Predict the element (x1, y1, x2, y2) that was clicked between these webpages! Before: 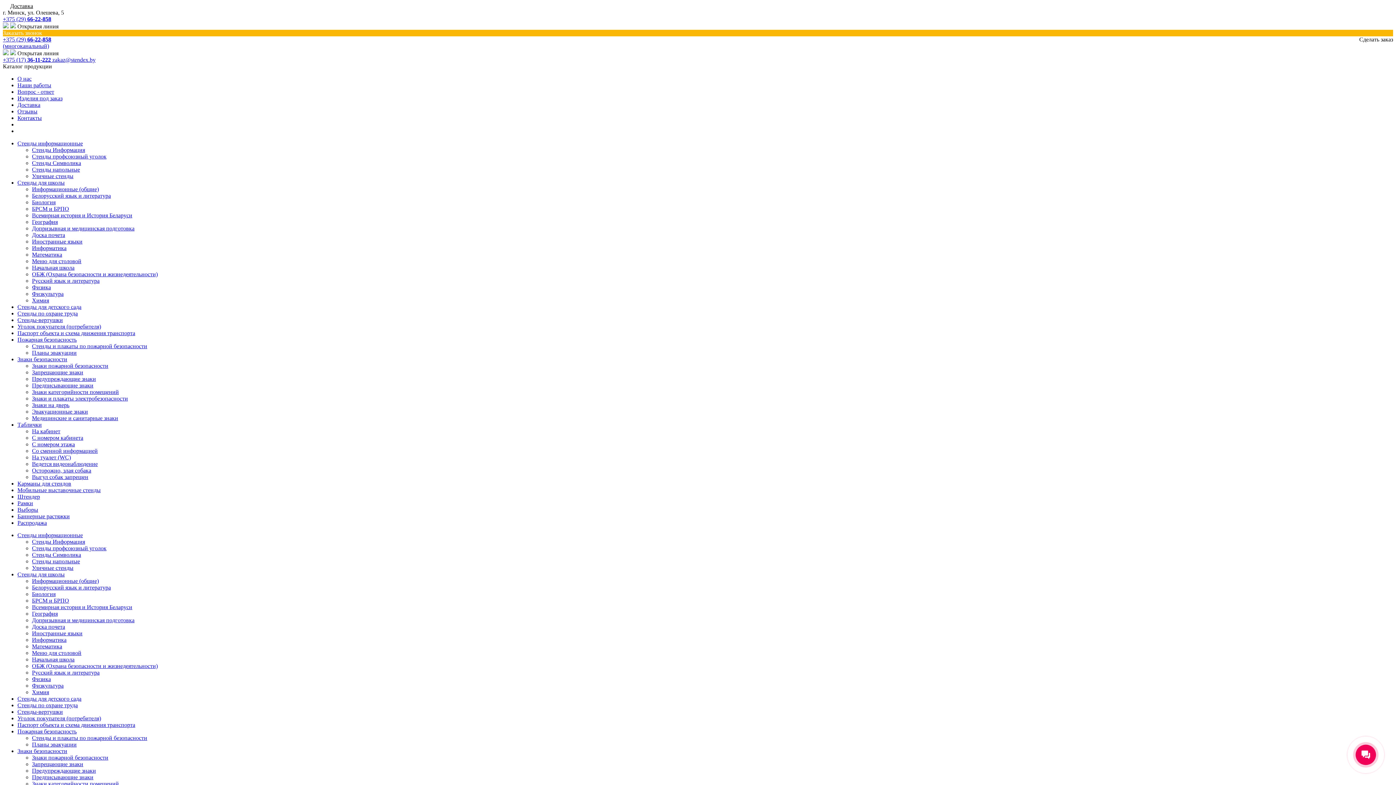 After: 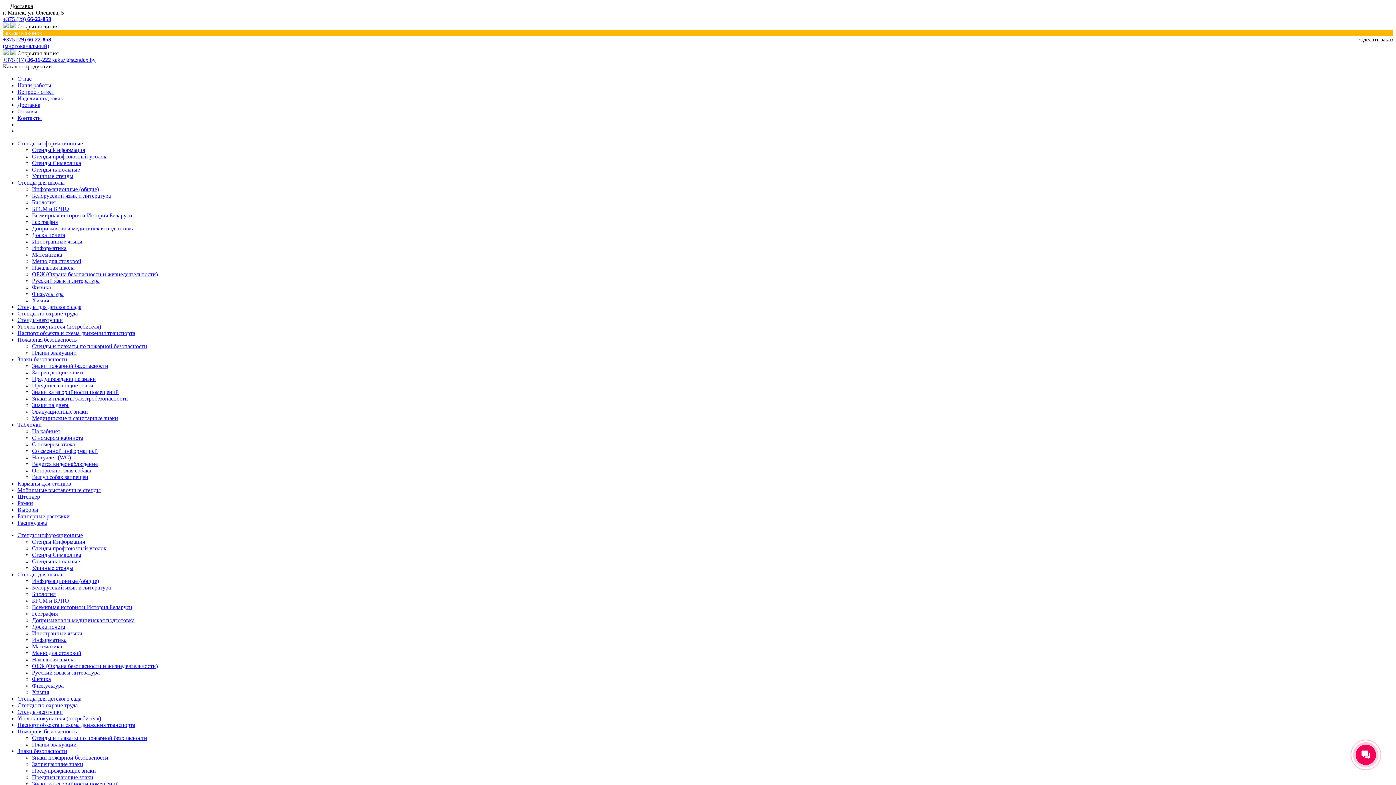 Action: bbox: (32, 382, 93, 388) label: Предписывающие знаки